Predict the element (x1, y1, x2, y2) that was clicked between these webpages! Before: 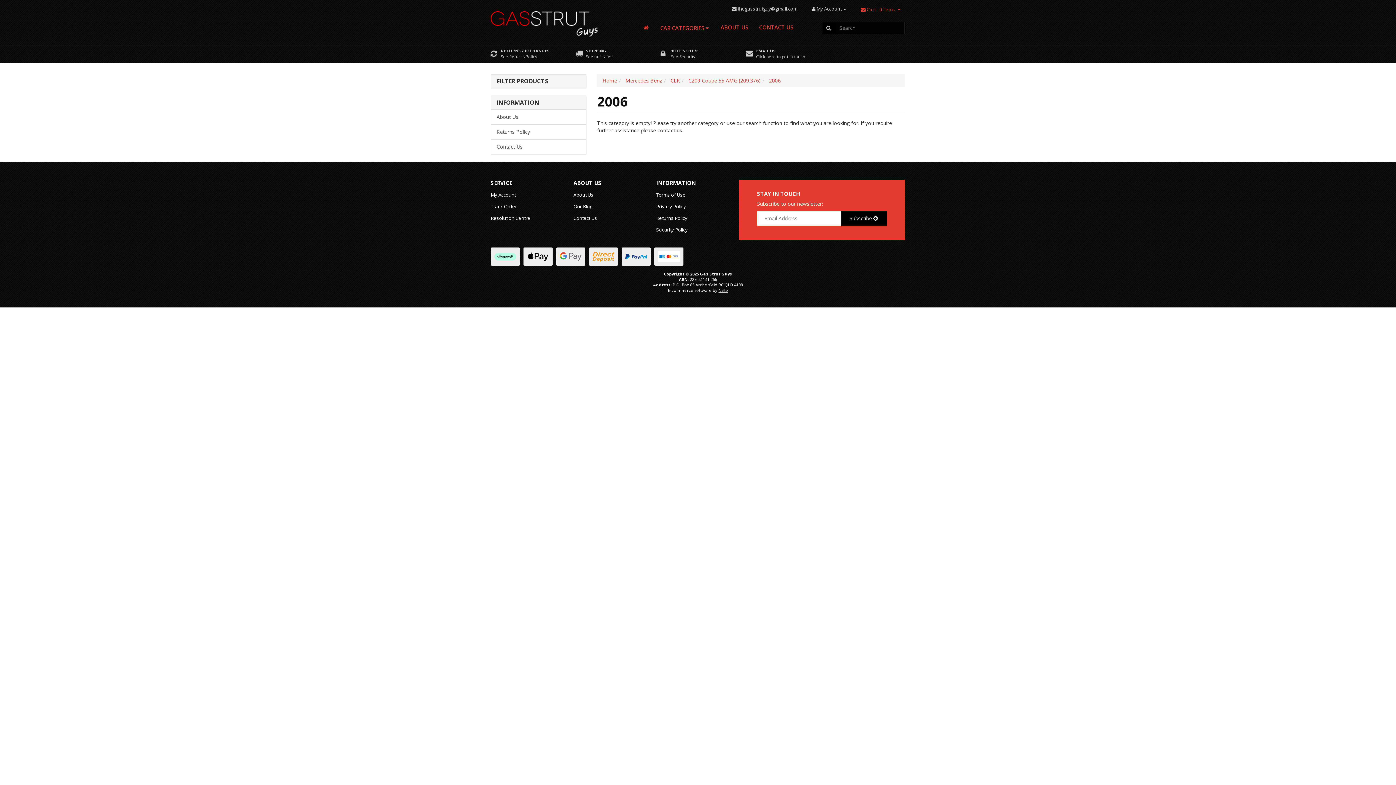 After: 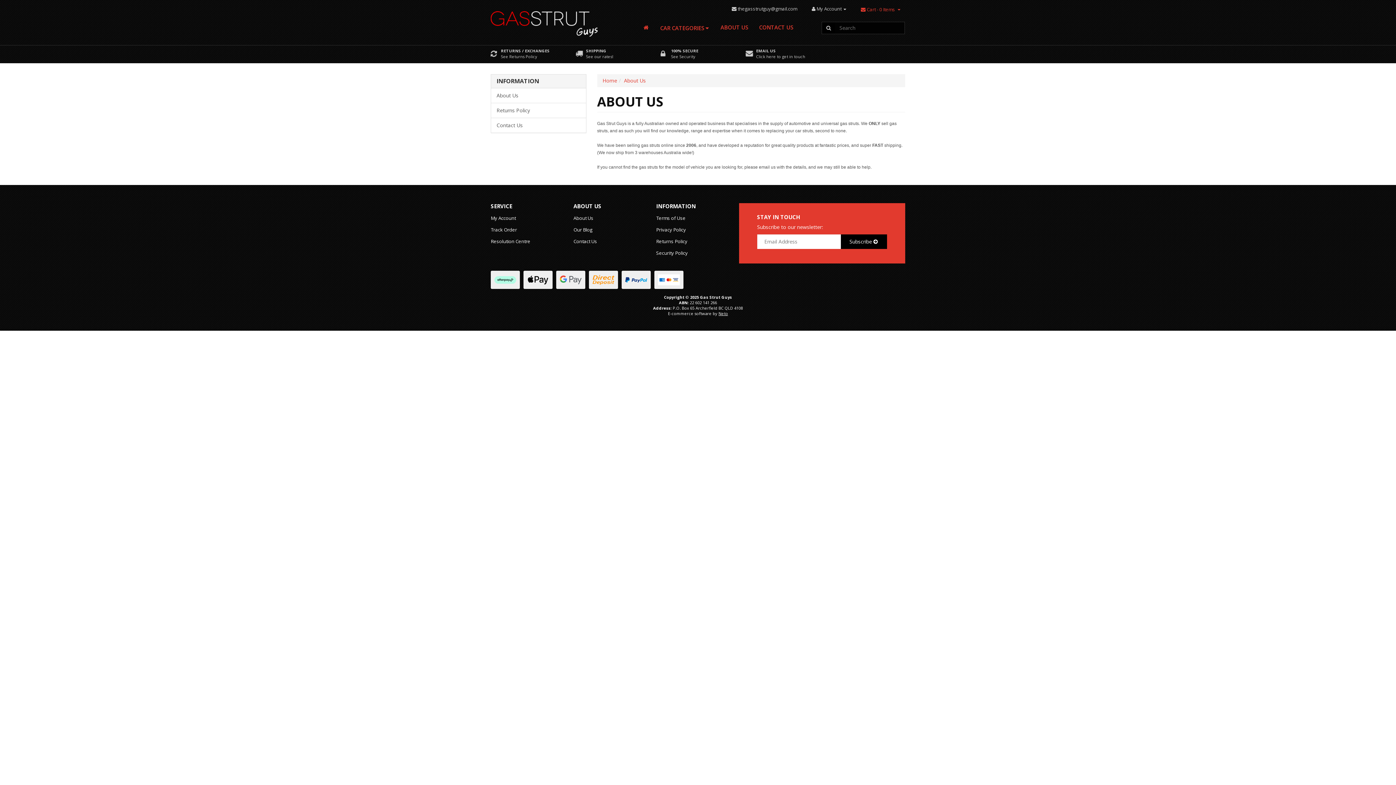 Action: bbox: (491, 109, 586, 124) label: About Us